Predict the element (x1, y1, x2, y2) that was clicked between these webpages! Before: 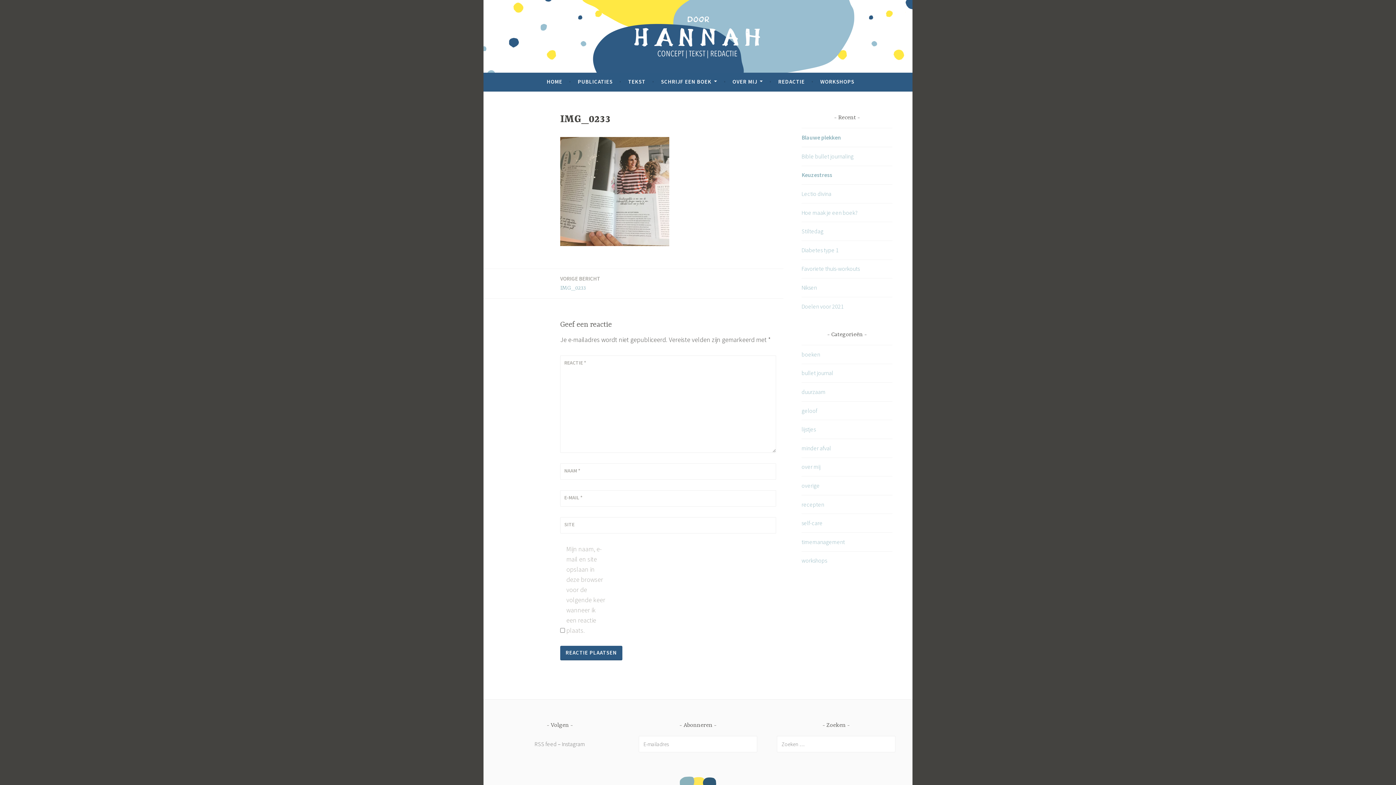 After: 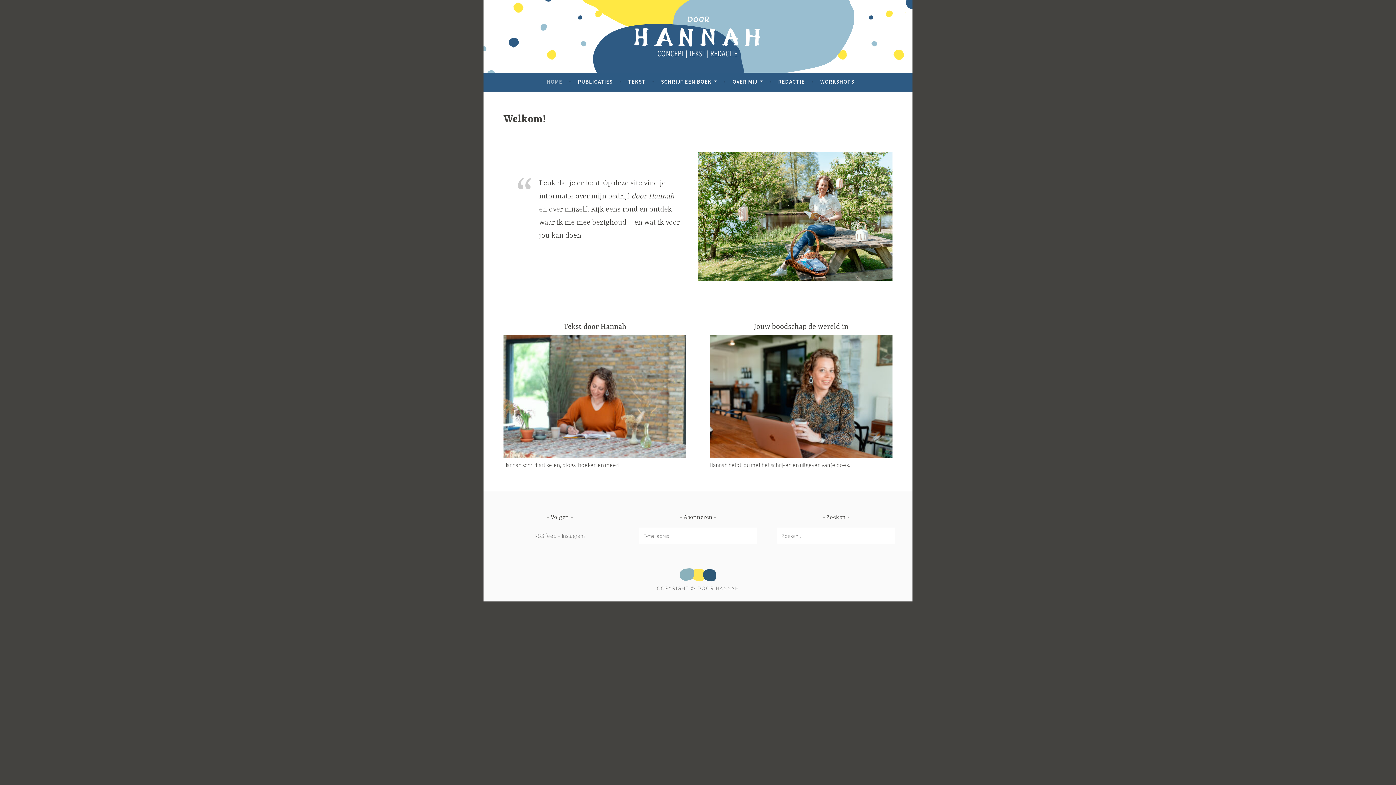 Action: bbox: (483, 0, 912, 72)